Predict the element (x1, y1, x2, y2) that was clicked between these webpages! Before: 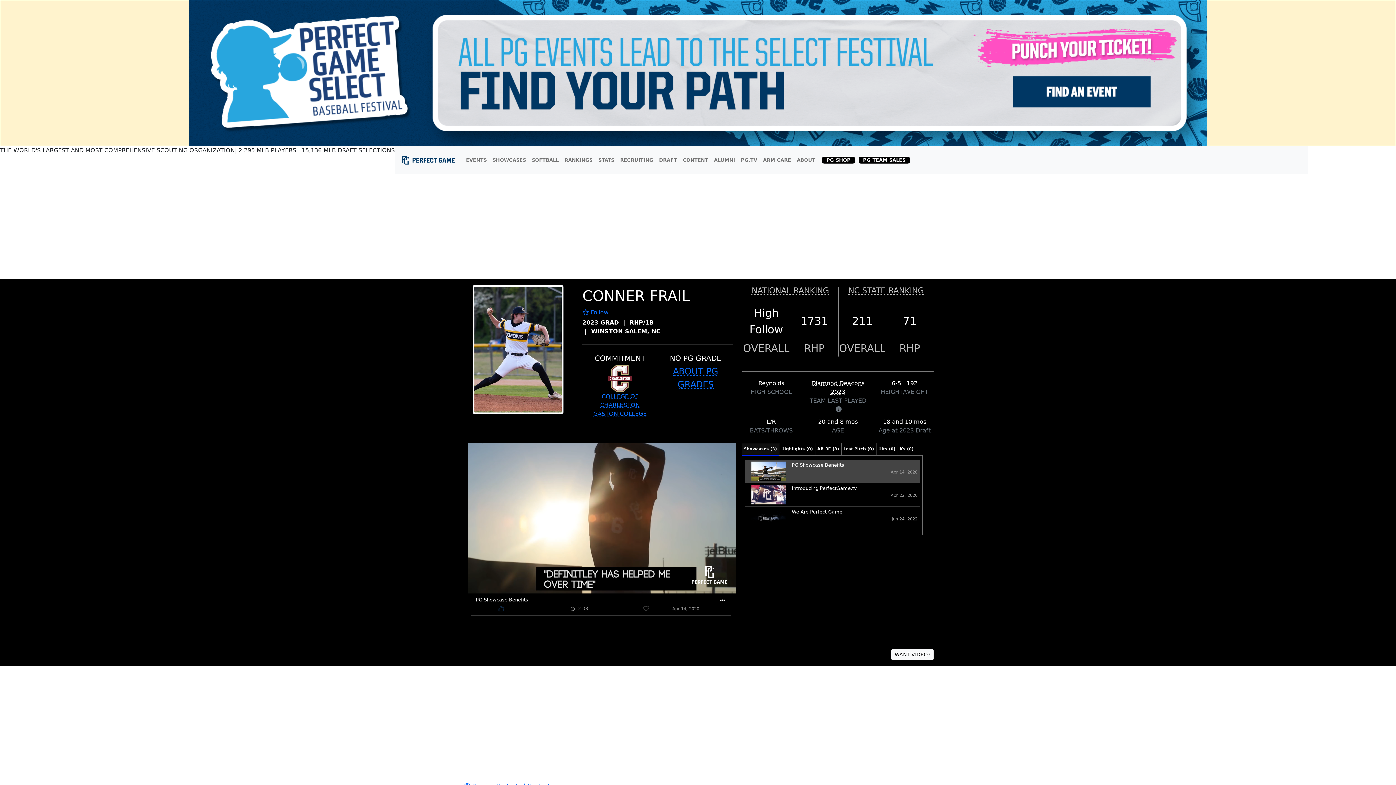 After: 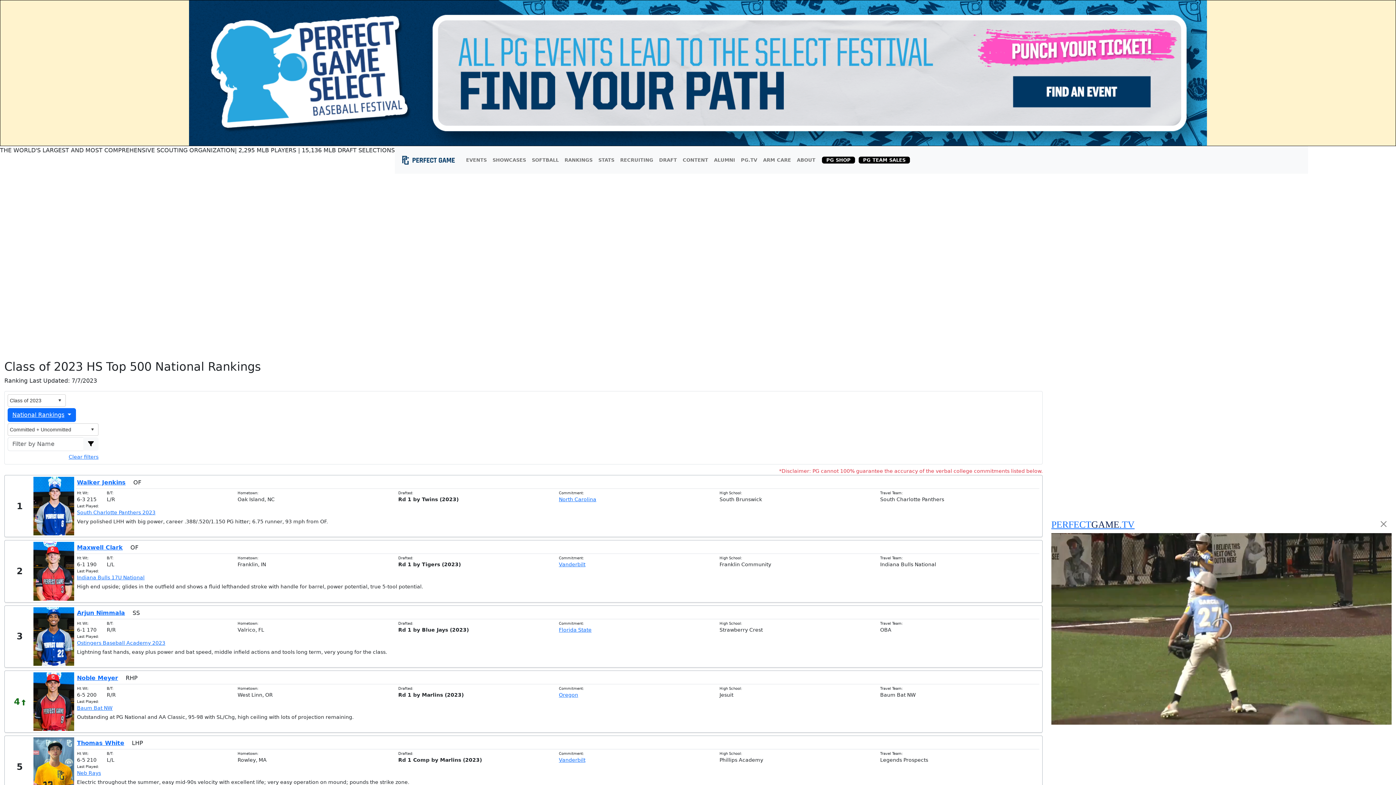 Action: label: NATIONAL RANKING bbox: (751, 286, 829, 295)